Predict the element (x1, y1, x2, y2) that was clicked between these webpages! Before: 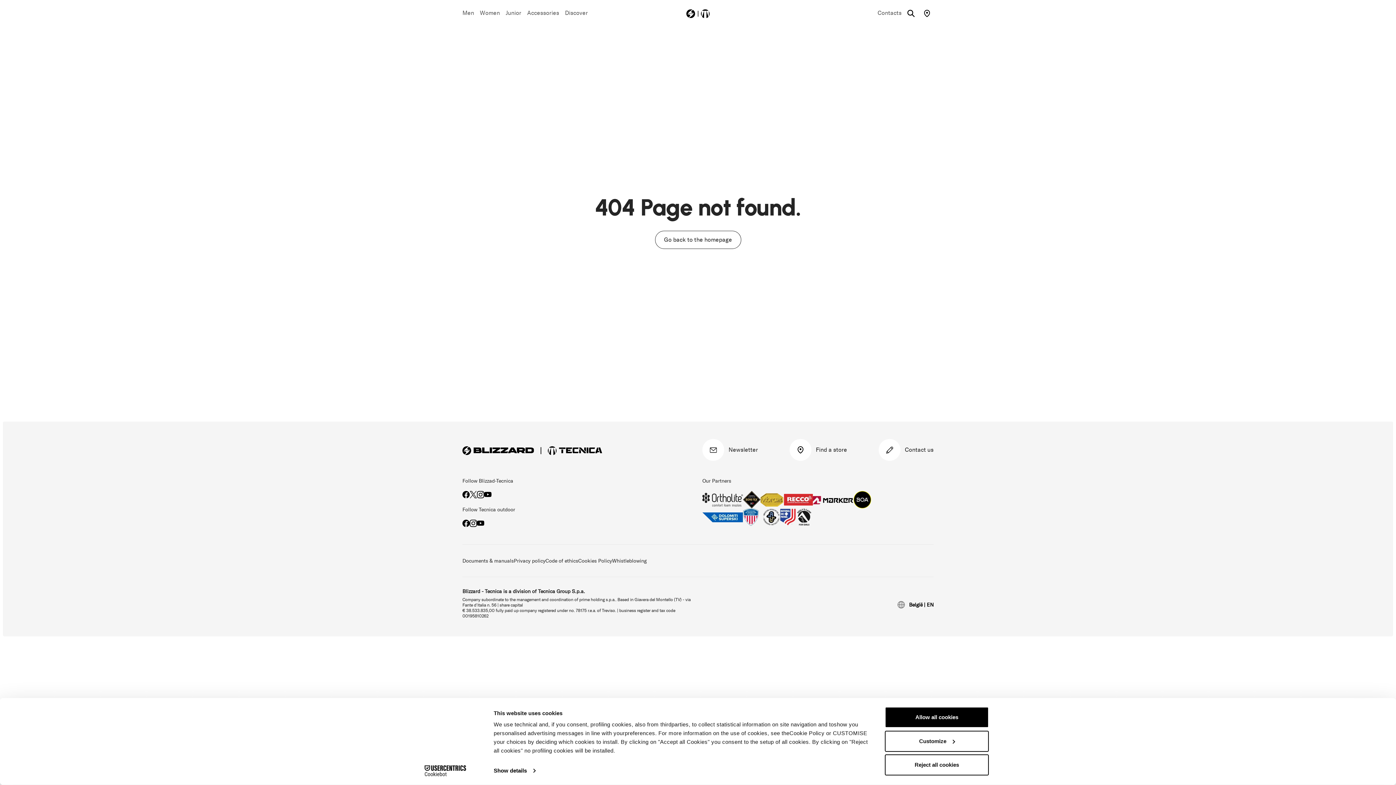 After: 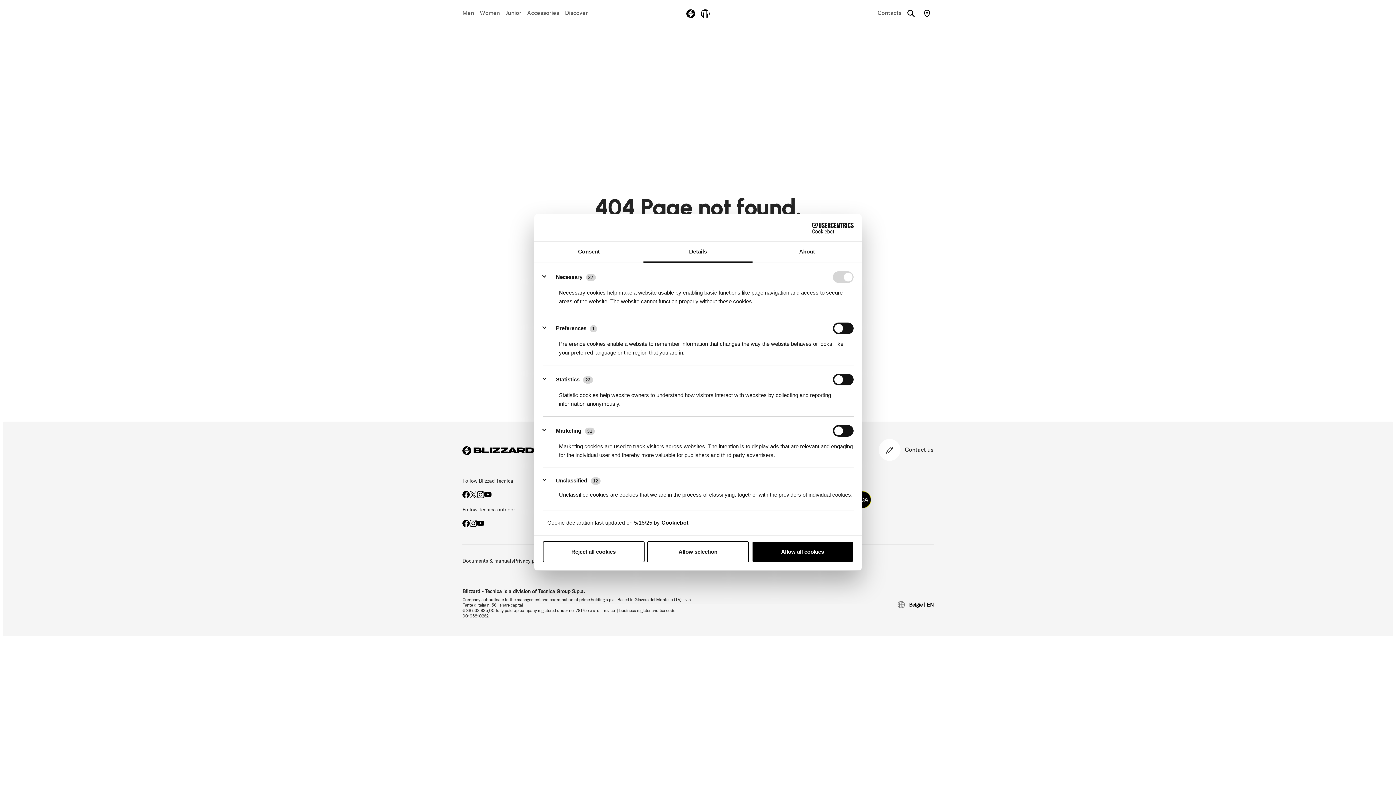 Action: bbox: (885, 731, 989, 752) label: Customize